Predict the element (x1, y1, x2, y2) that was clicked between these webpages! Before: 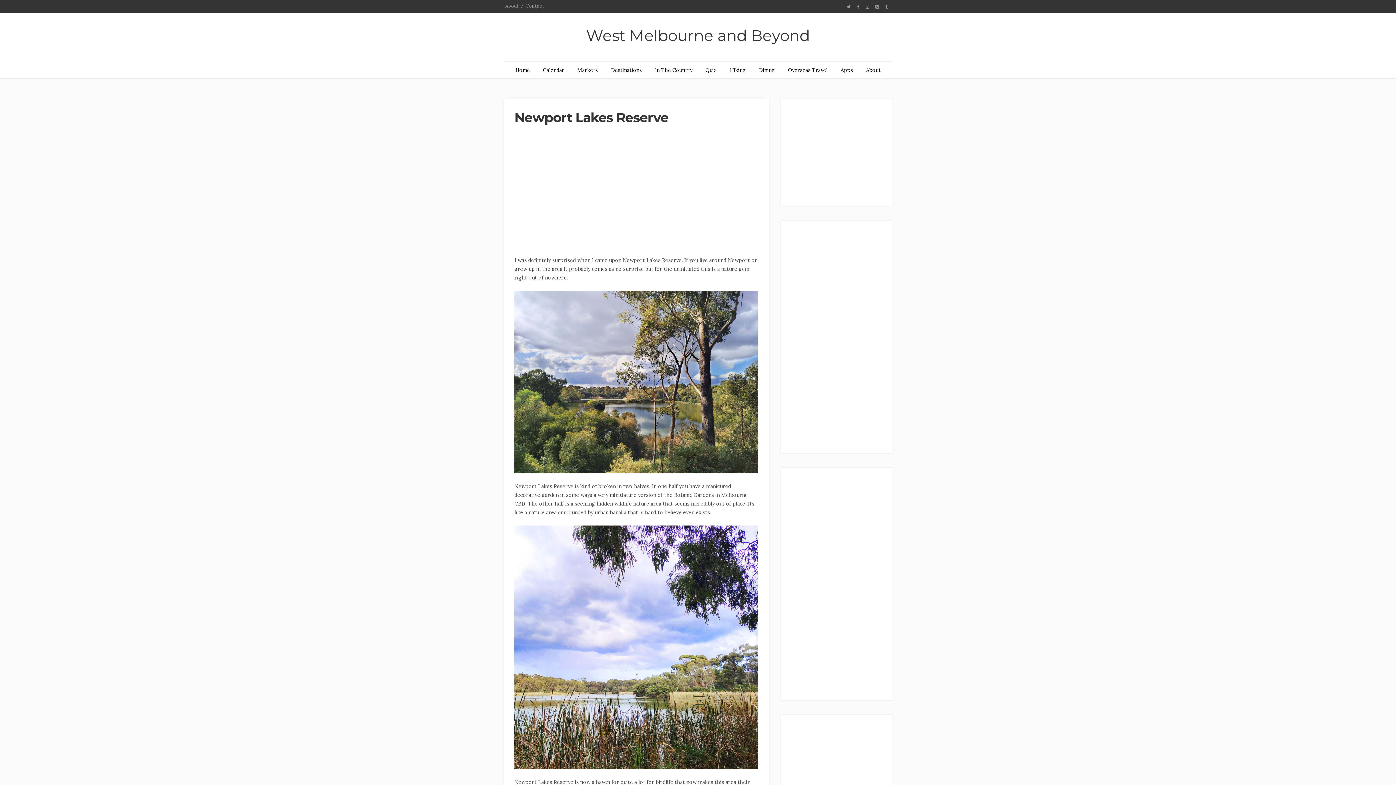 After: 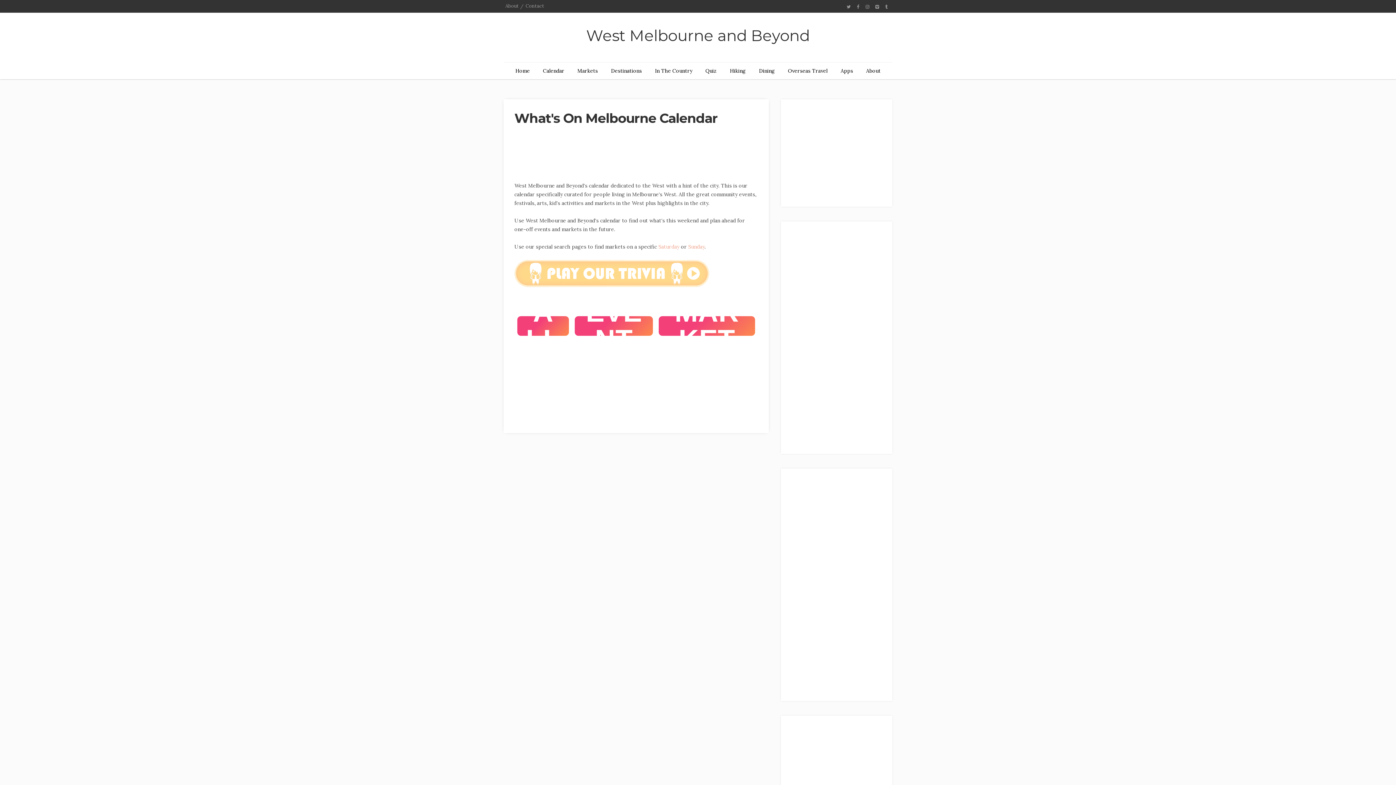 Action: label: Calendar bbox: (536, 61, 571, 78)